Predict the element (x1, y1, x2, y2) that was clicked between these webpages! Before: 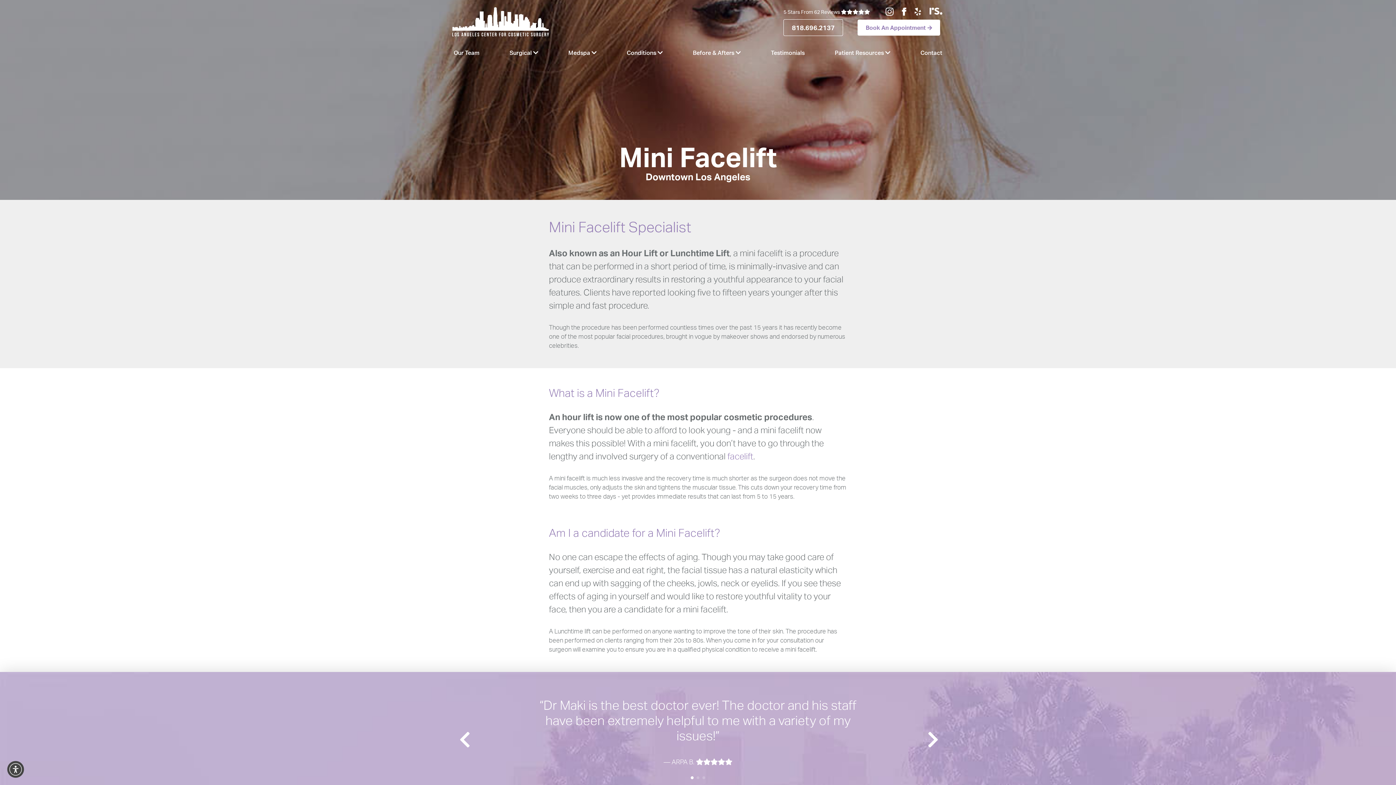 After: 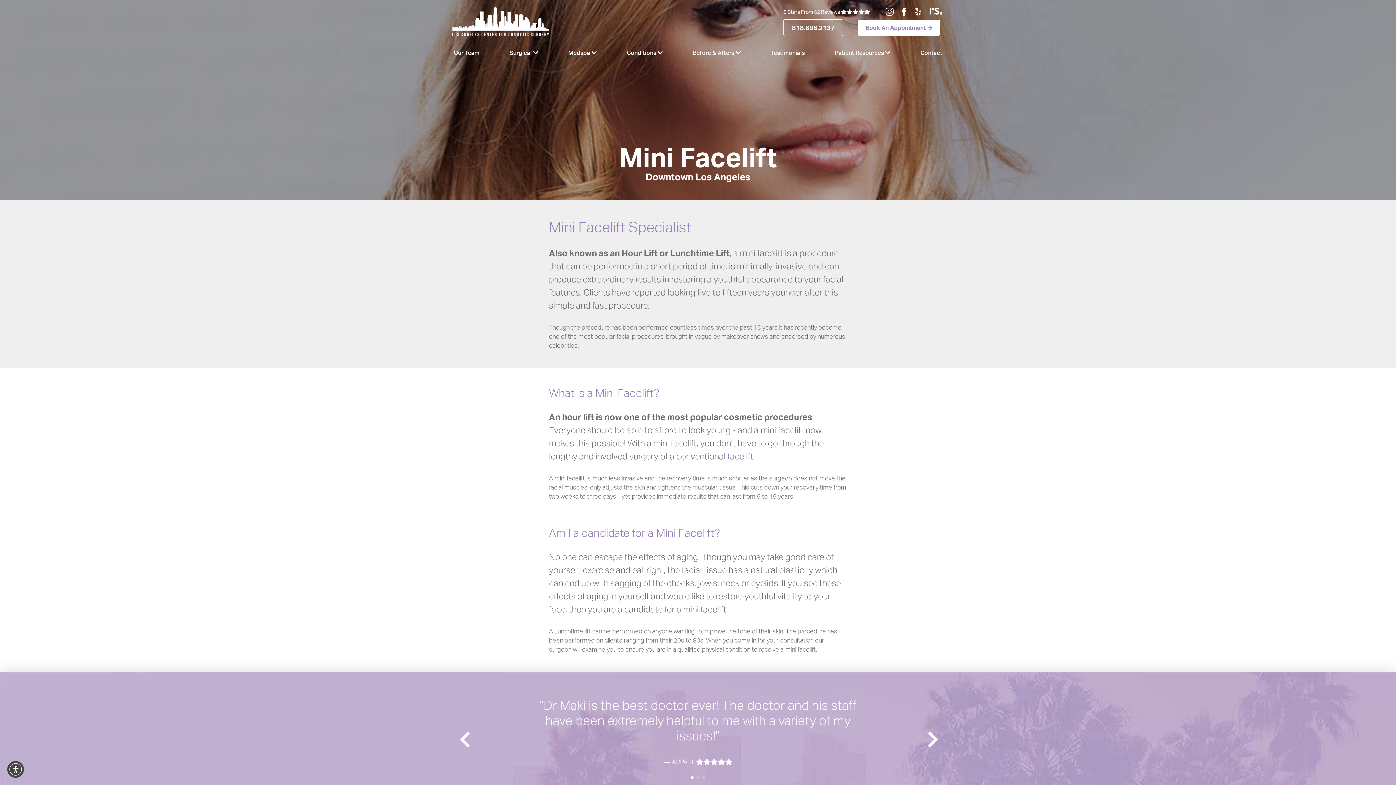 Action: bbox: (902, 8, 906, 14)